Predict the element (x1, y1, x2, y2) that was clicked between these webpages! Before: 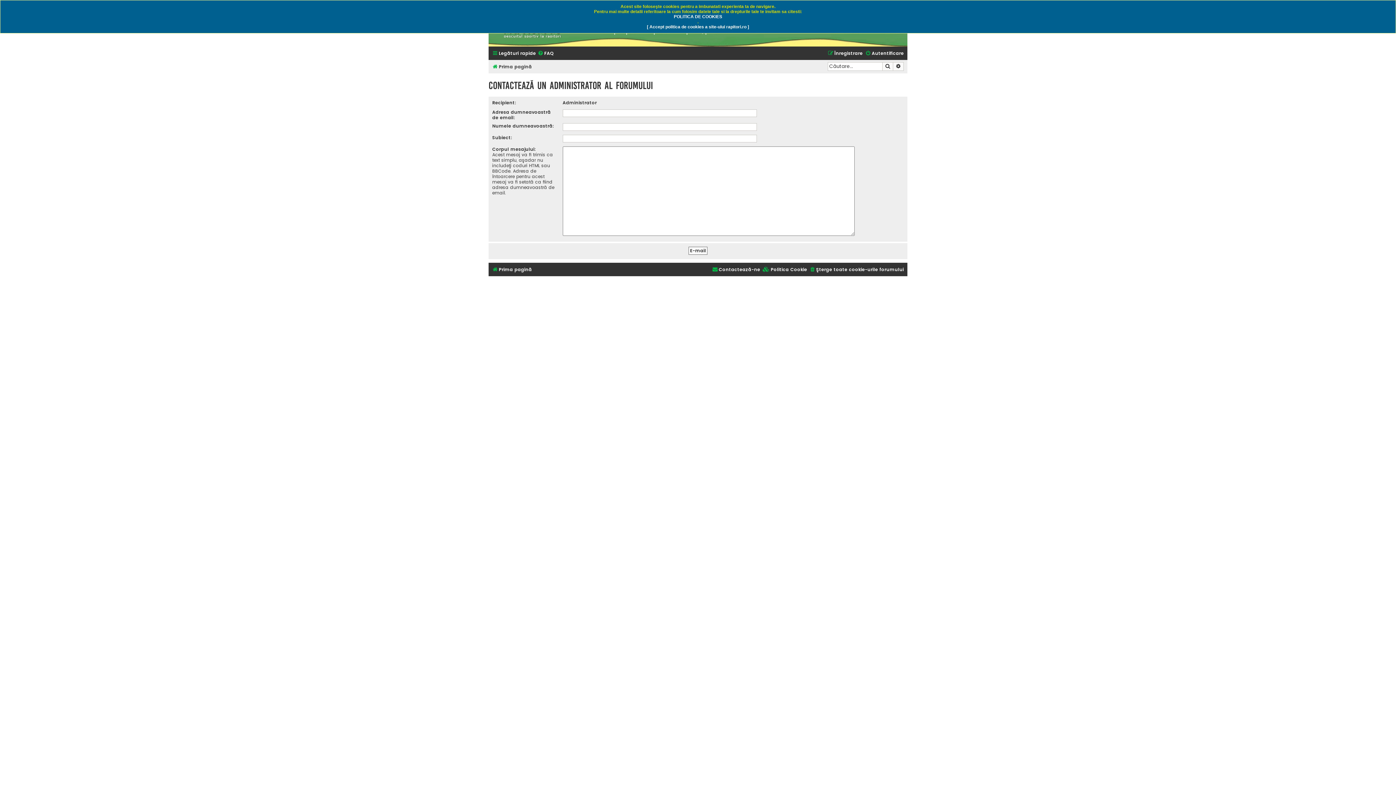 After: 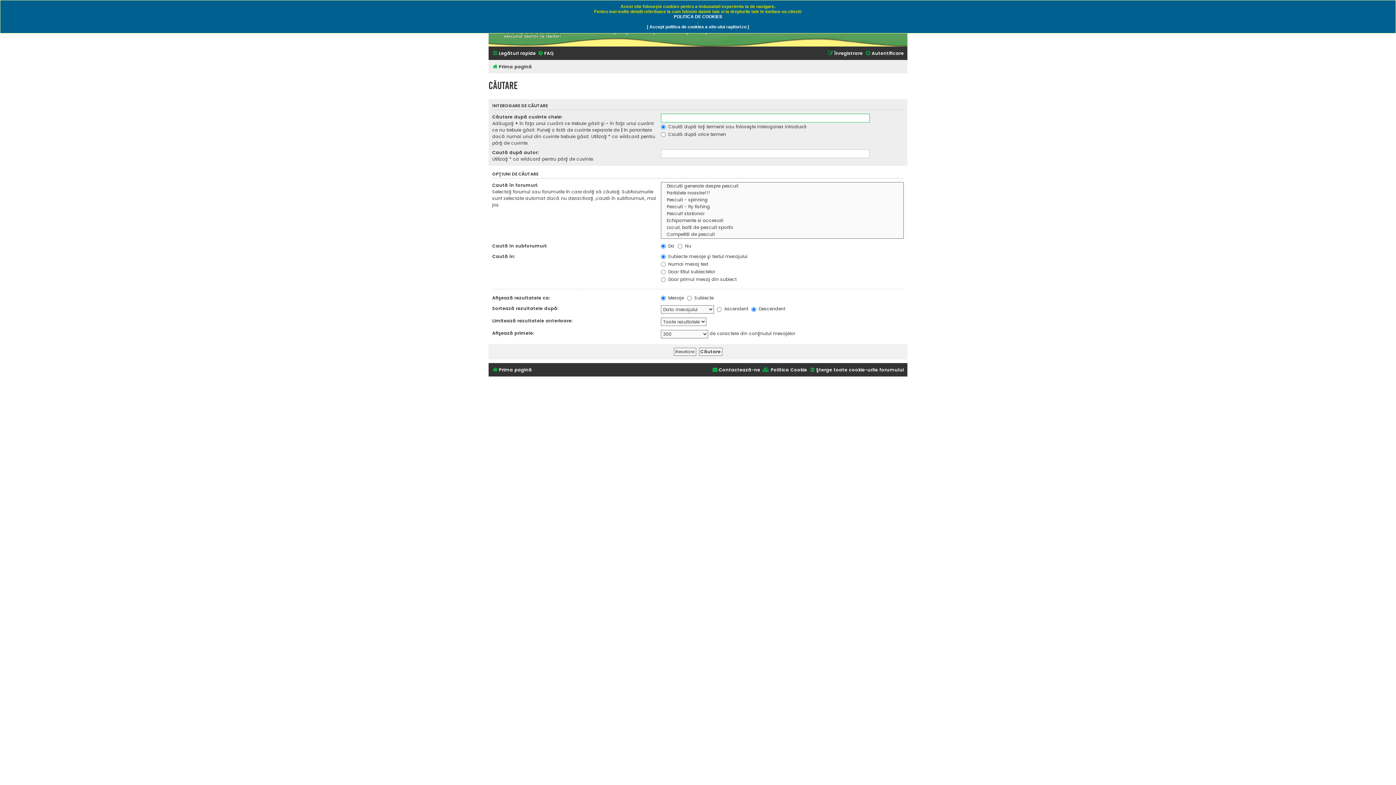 Action: bbox: (882, 62, 893, 70) label: Căutare